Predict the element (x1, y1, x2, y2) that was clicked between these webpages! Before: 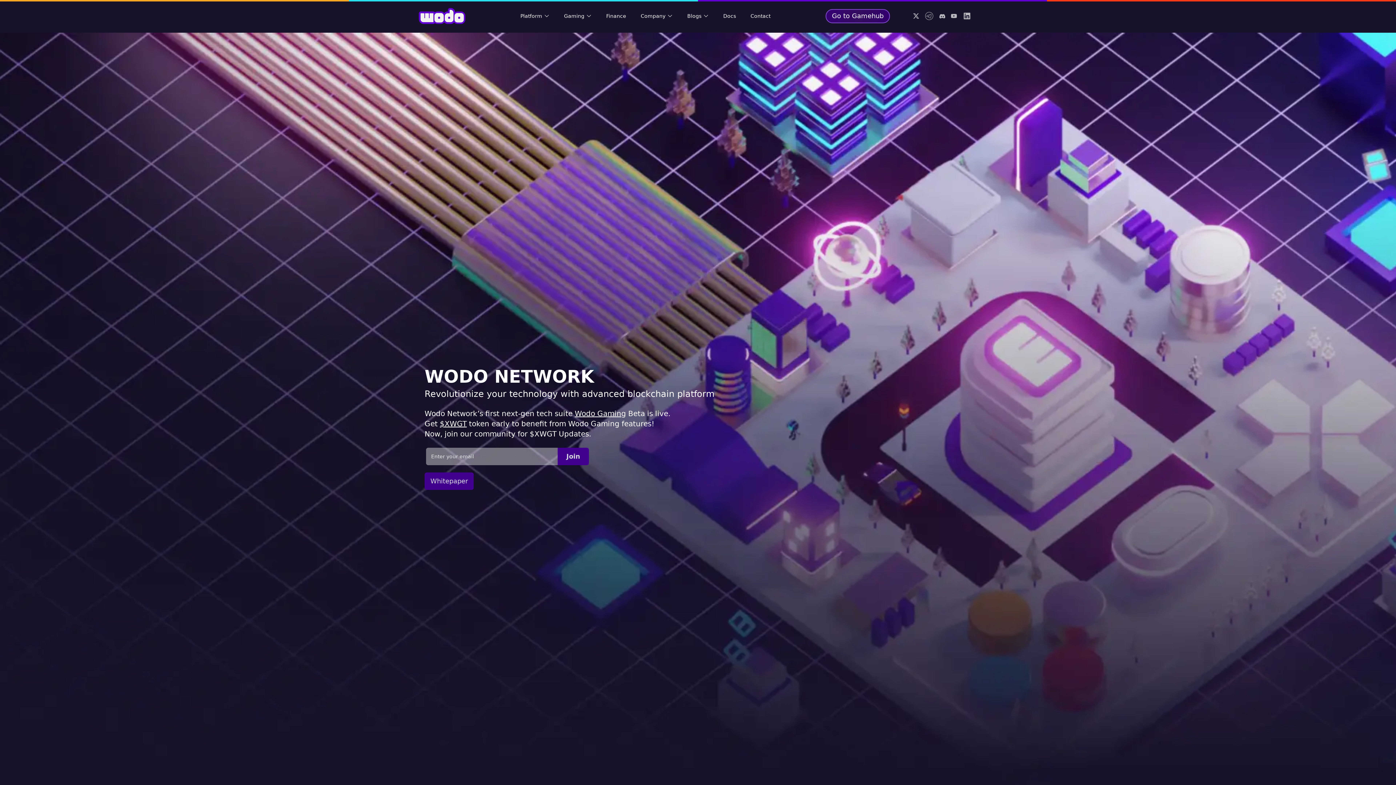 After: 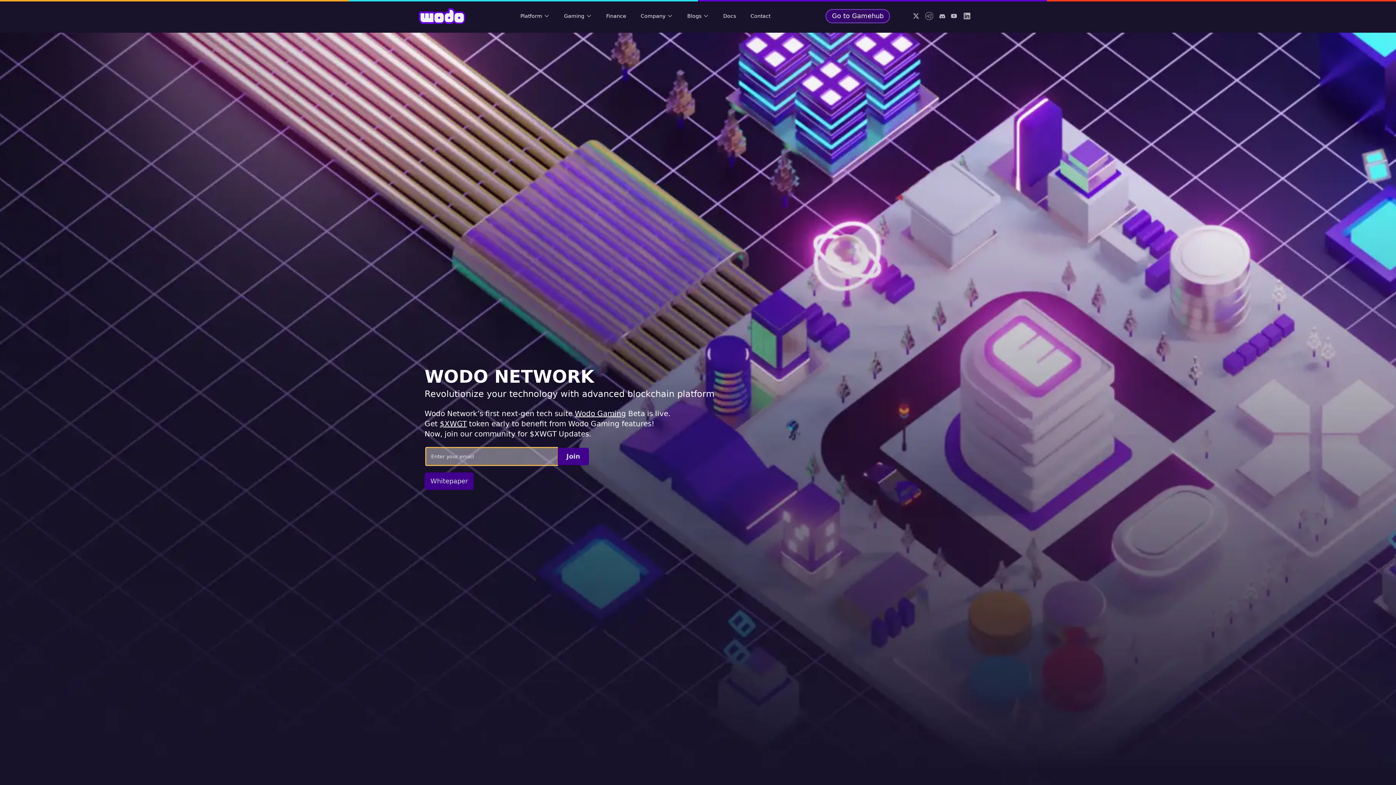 Action: bbox: (557, 448, 589, 465) label: Join